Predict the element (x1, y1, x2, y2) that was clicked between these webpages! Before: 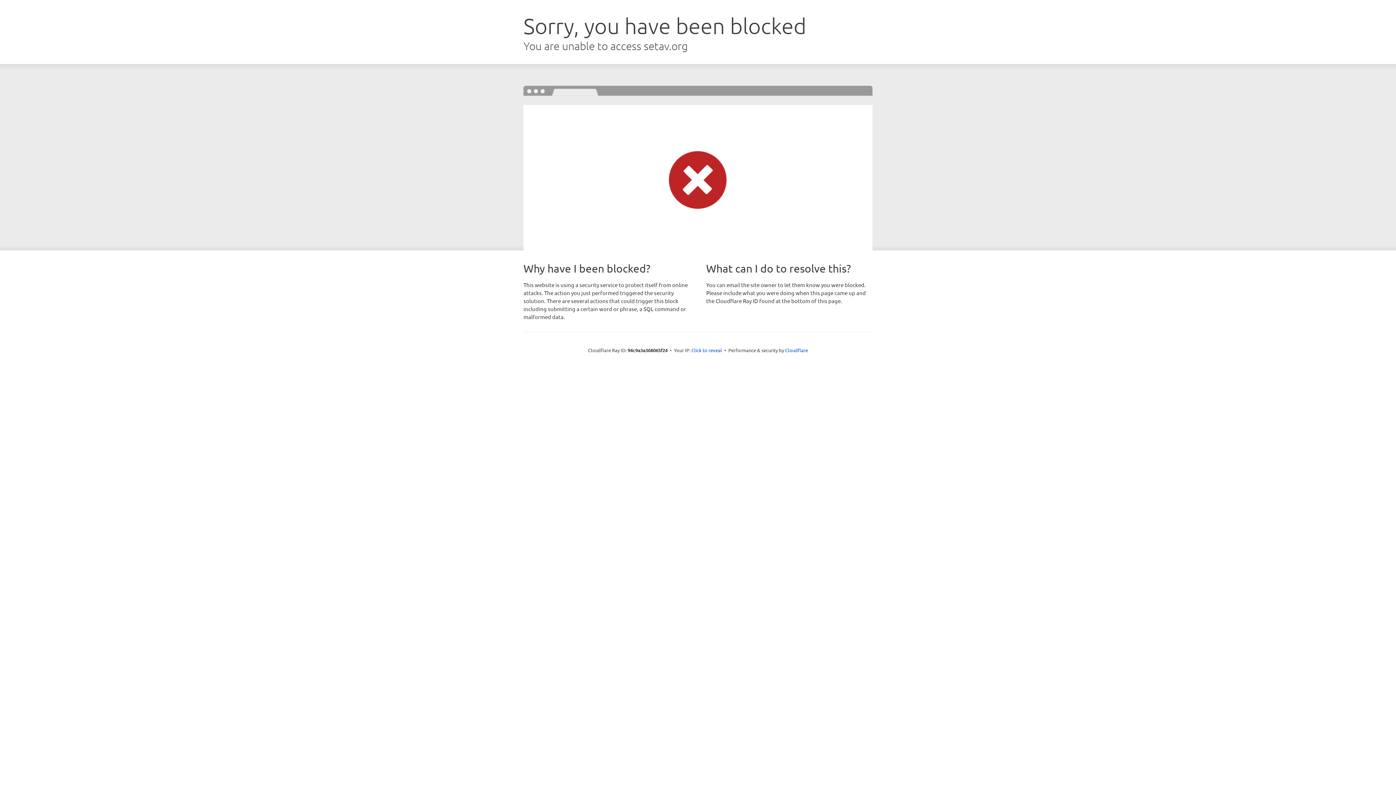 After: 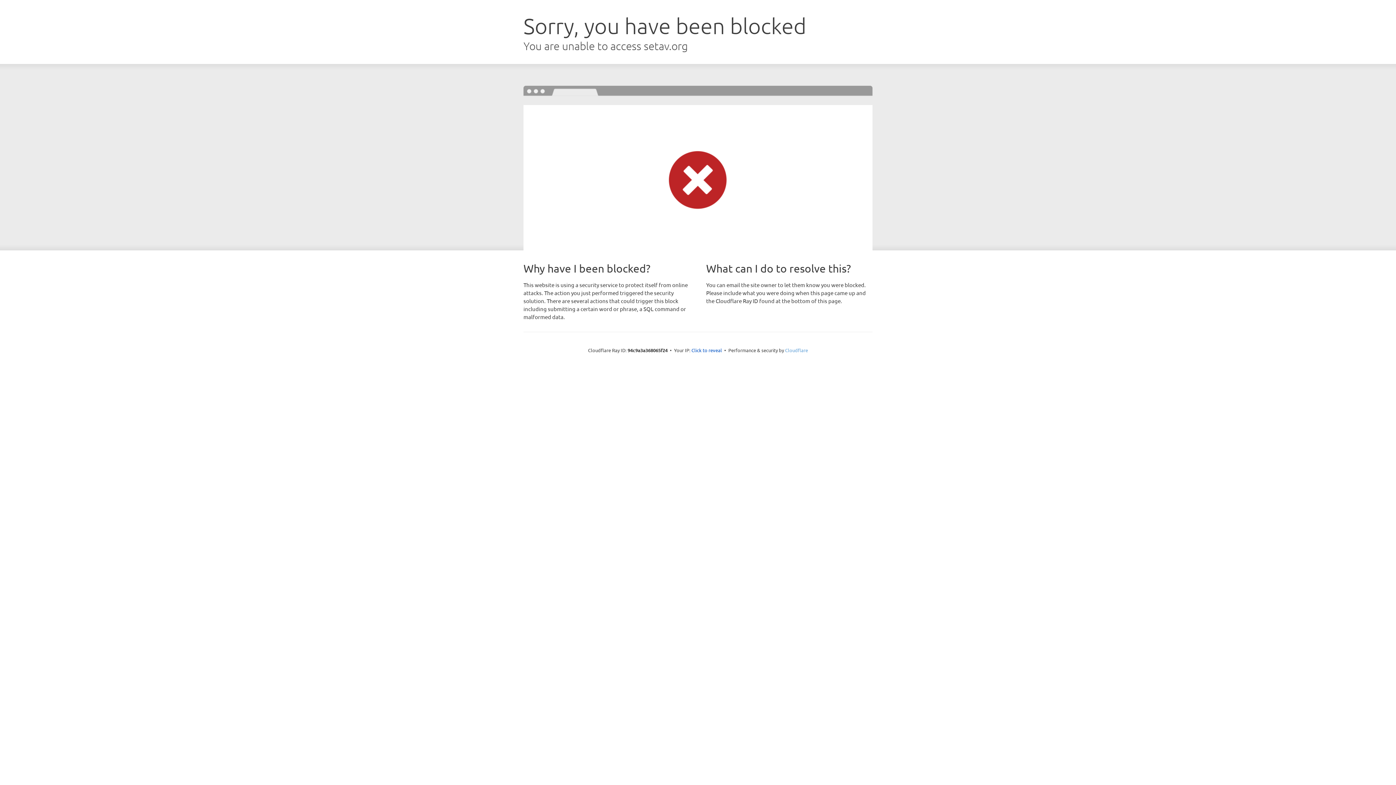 Action: bbox: (785, 347, 808, 353) label: Cloudflare